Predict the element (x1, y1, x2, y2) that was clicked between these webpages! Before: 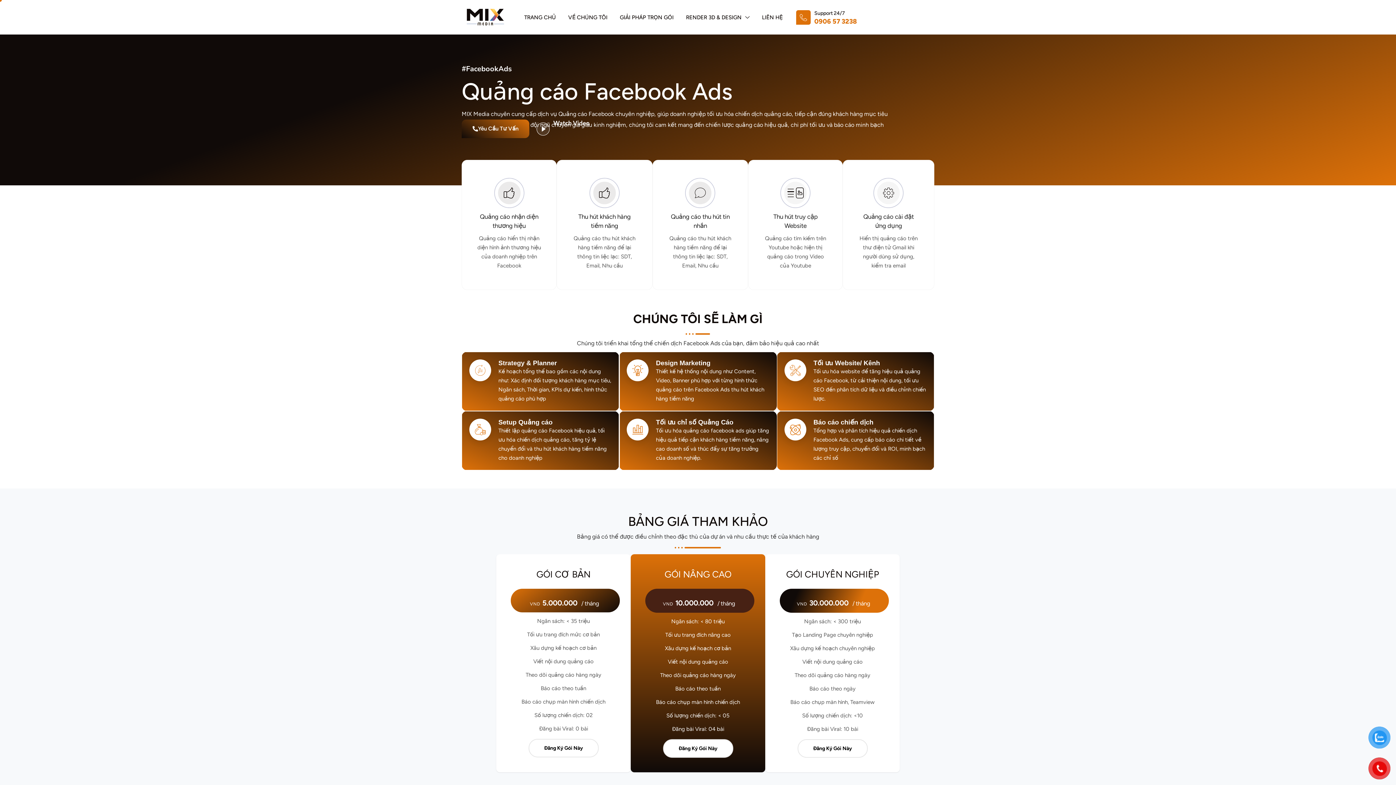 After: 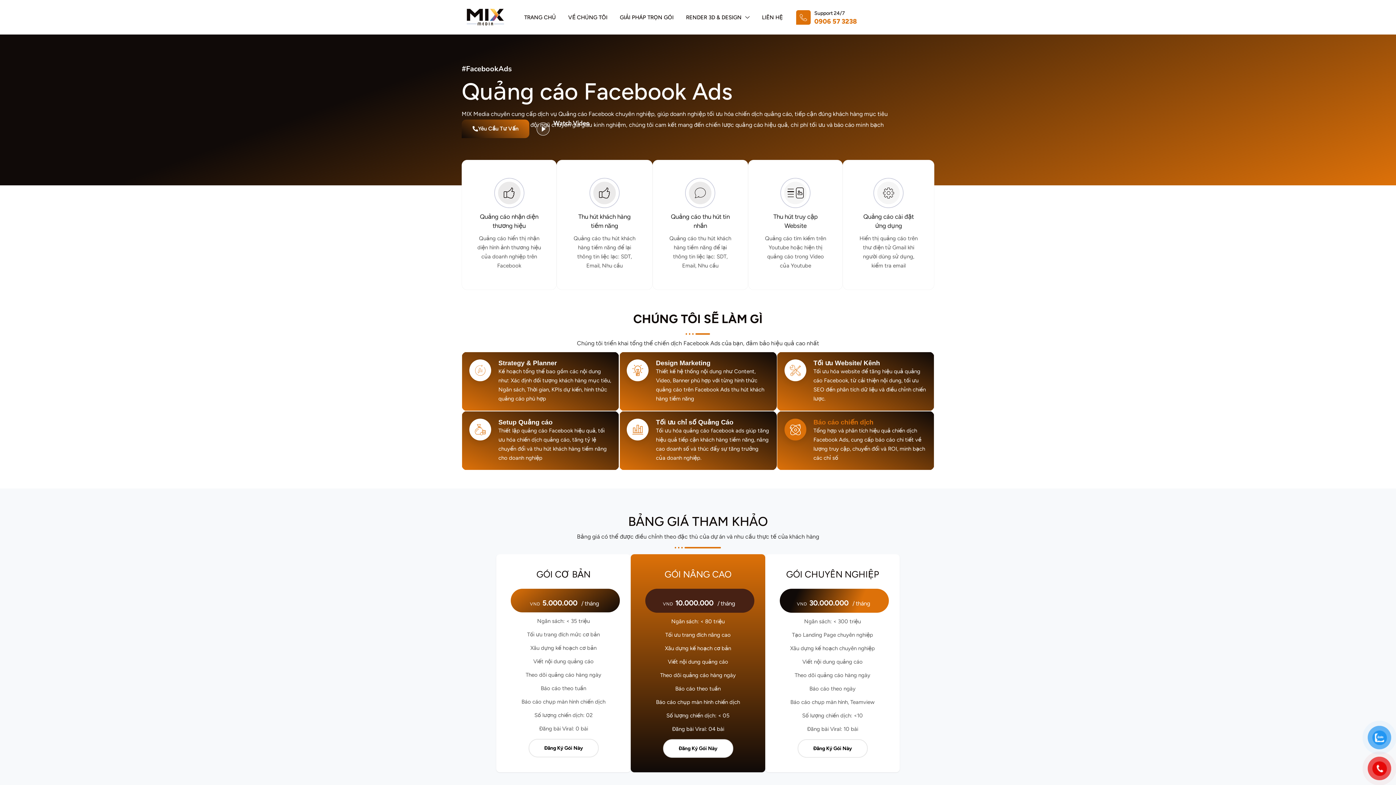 Action: bbox: (776, 411, 934, 470) label: Báo cáo chiến dịch

Tổng hợp và phân tích hiệu quả chiến dịch Facebook Ads, cung cấp báo cáo chi tiết về lượng truy cập, chuyển đổi và ROI, minh bạch các chỉ số